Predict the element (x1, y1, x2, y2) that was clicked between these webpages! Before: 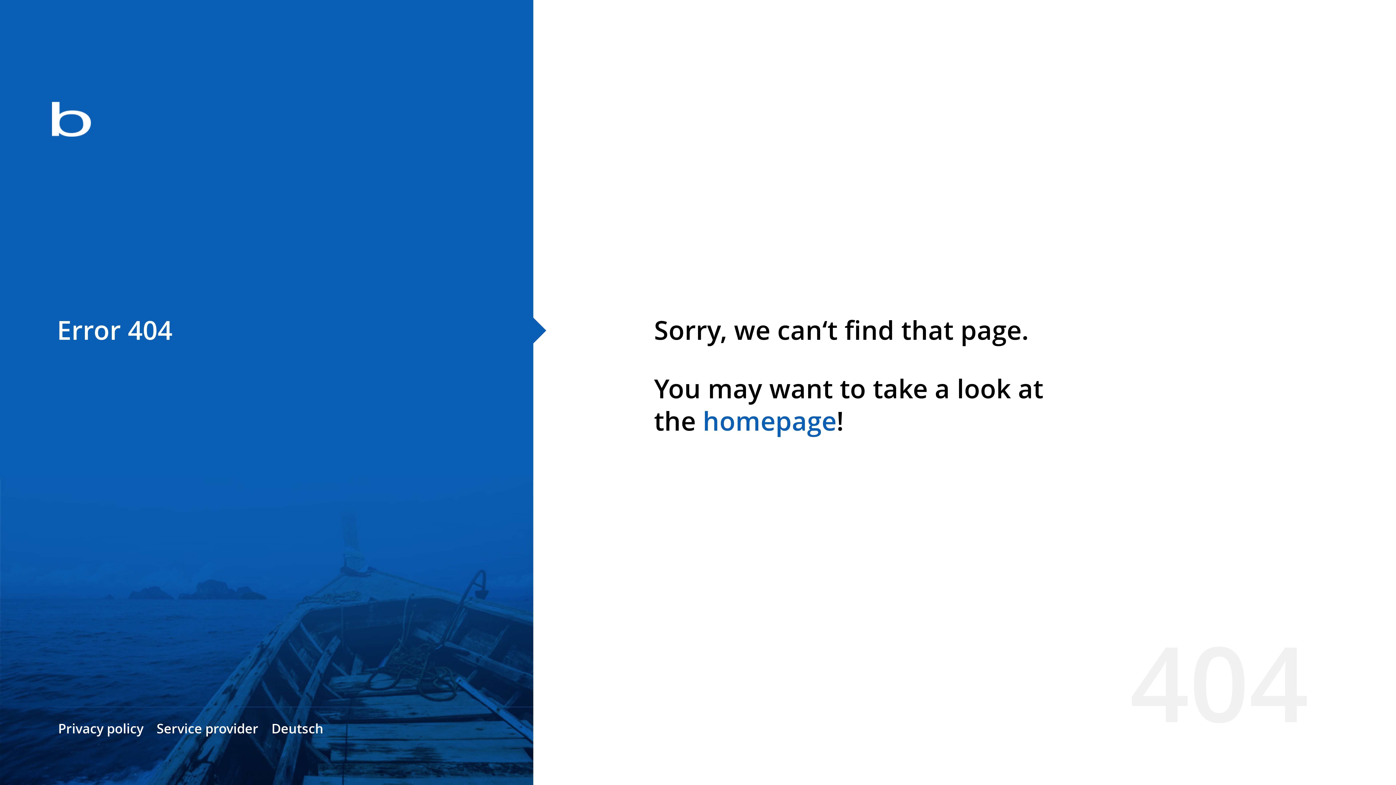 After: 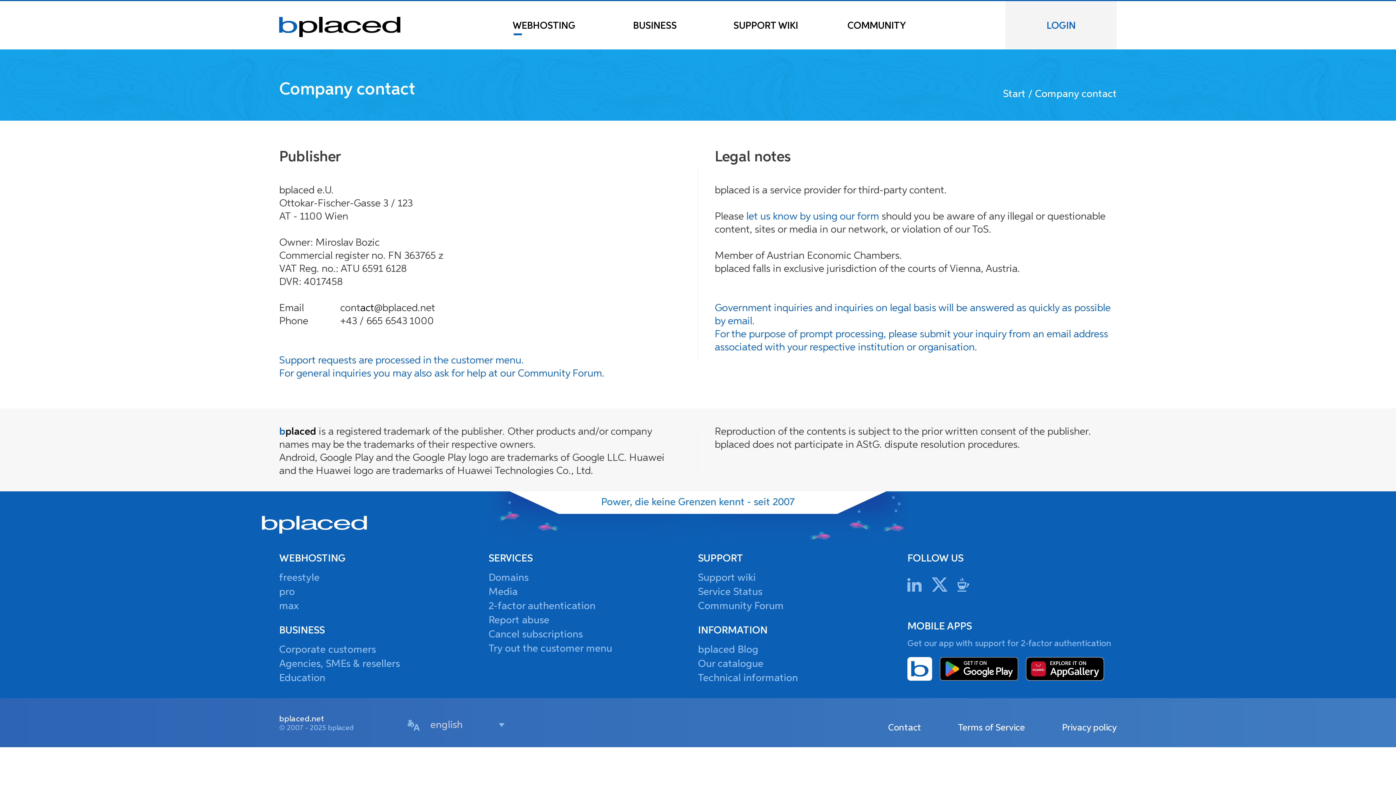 Action: bbox: (156, 720, 258, 737) label: Service provider